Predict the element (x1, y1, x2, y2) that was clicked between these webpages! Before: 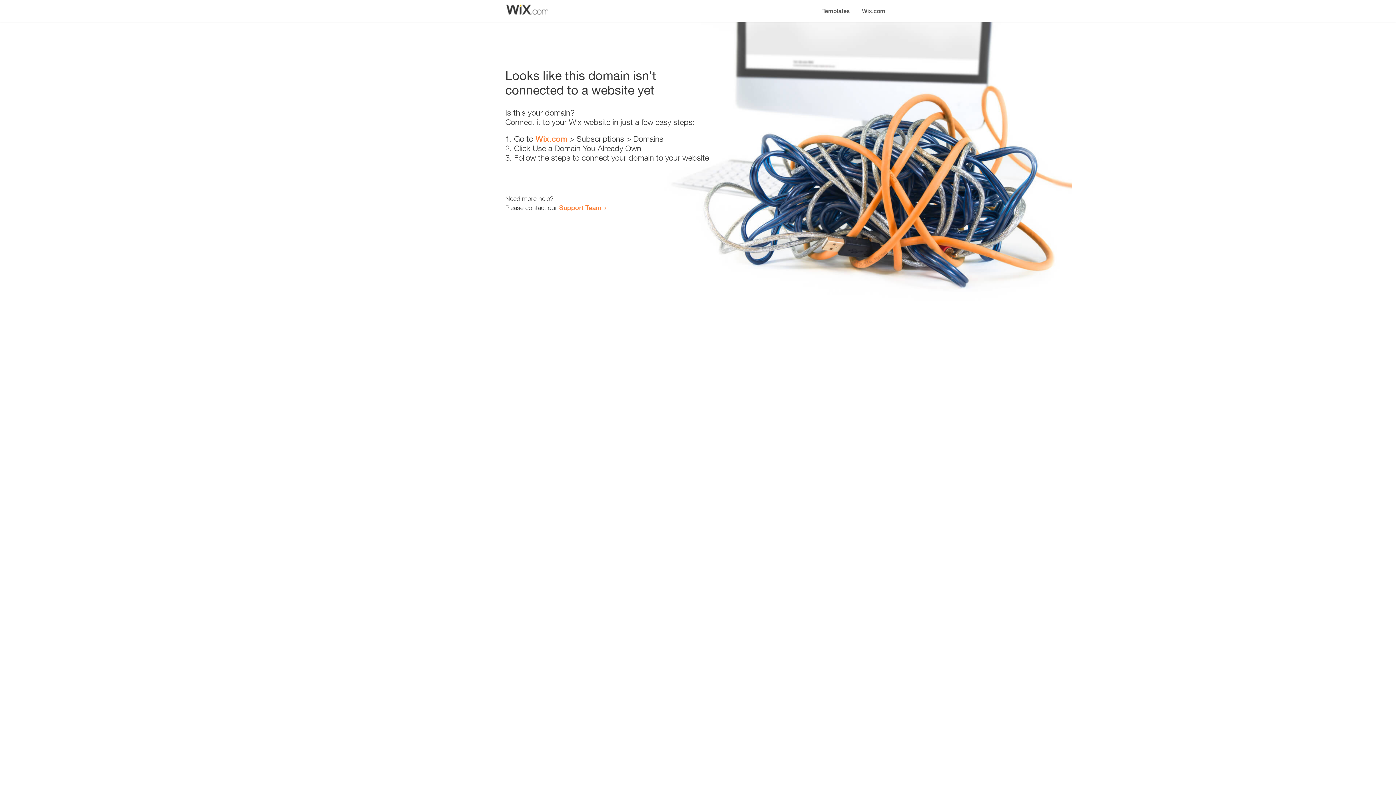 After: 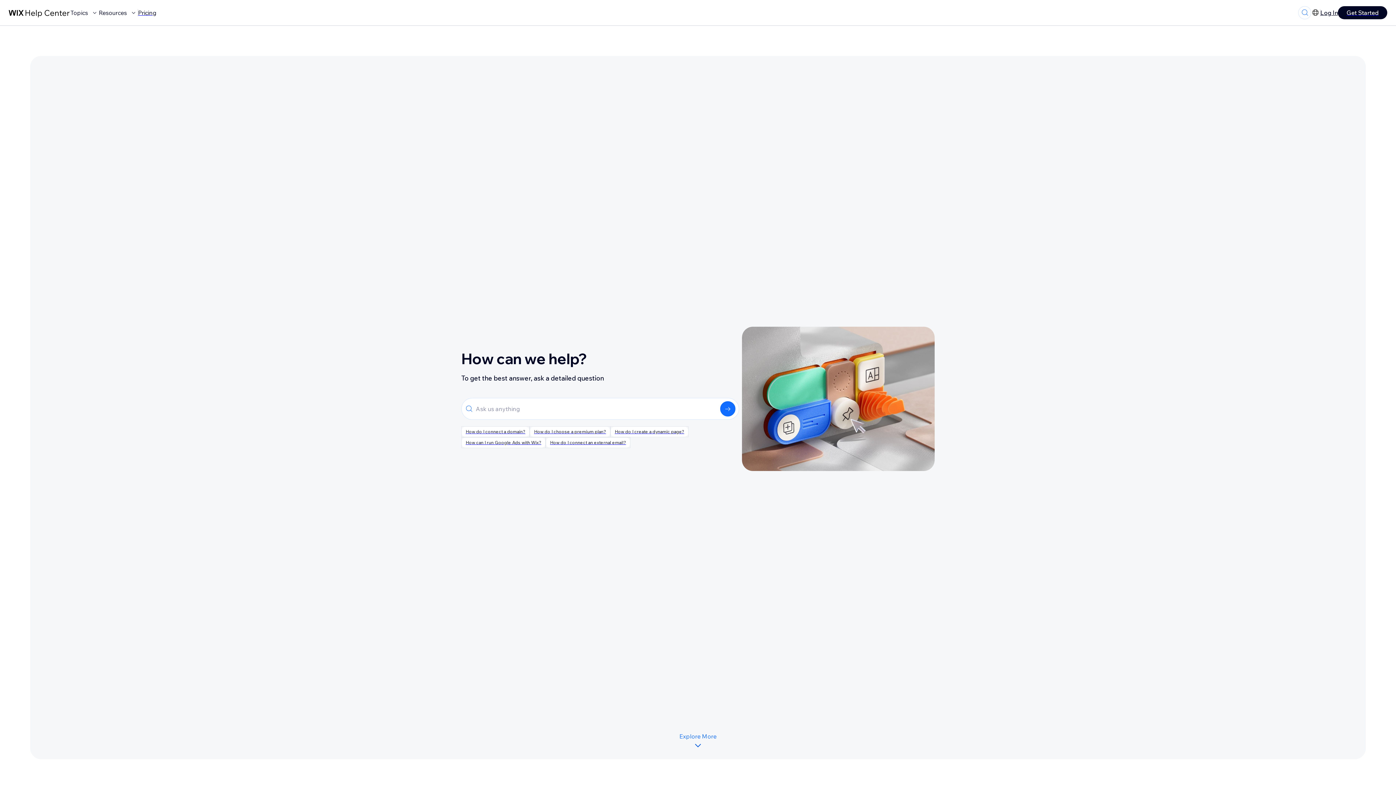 Action: label: Support Team bbox: (559, 203, 601, 211)